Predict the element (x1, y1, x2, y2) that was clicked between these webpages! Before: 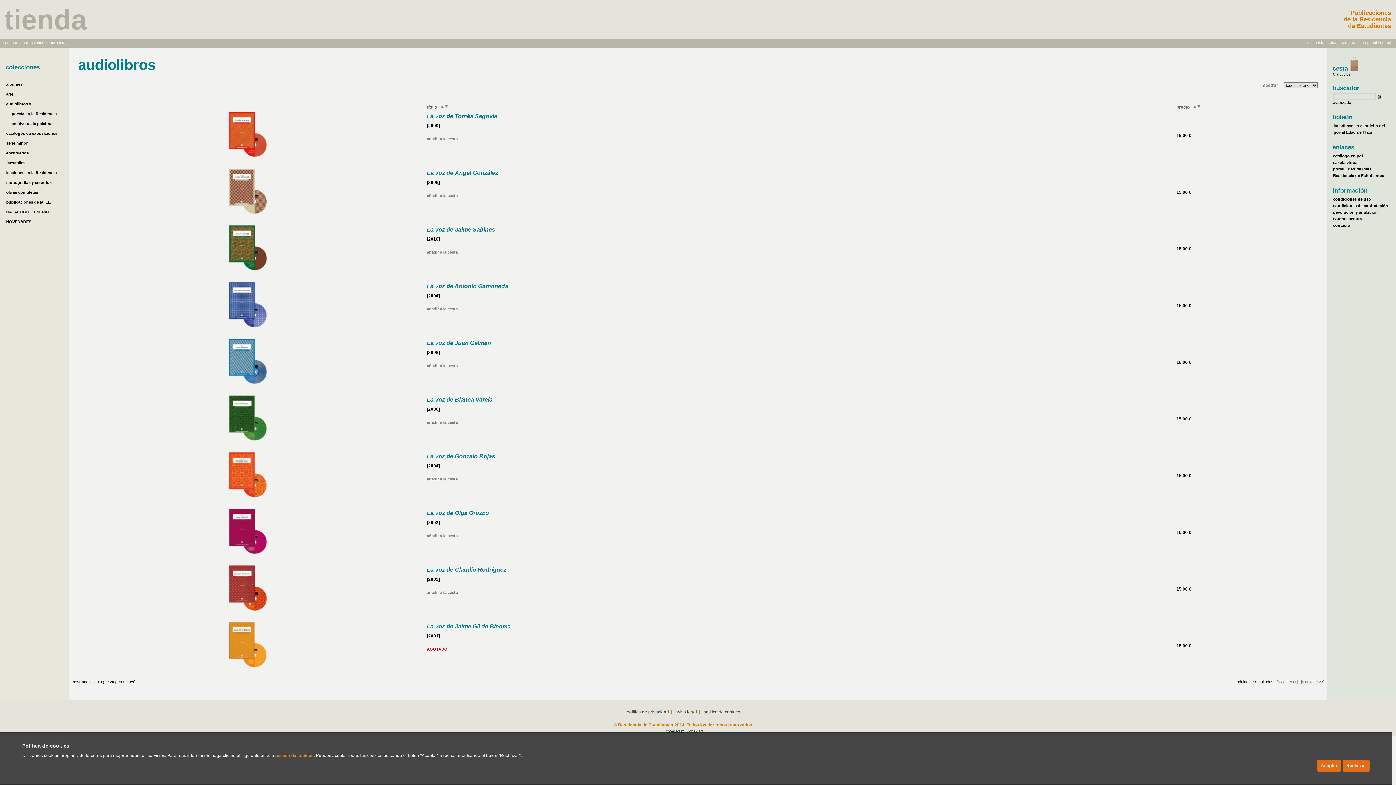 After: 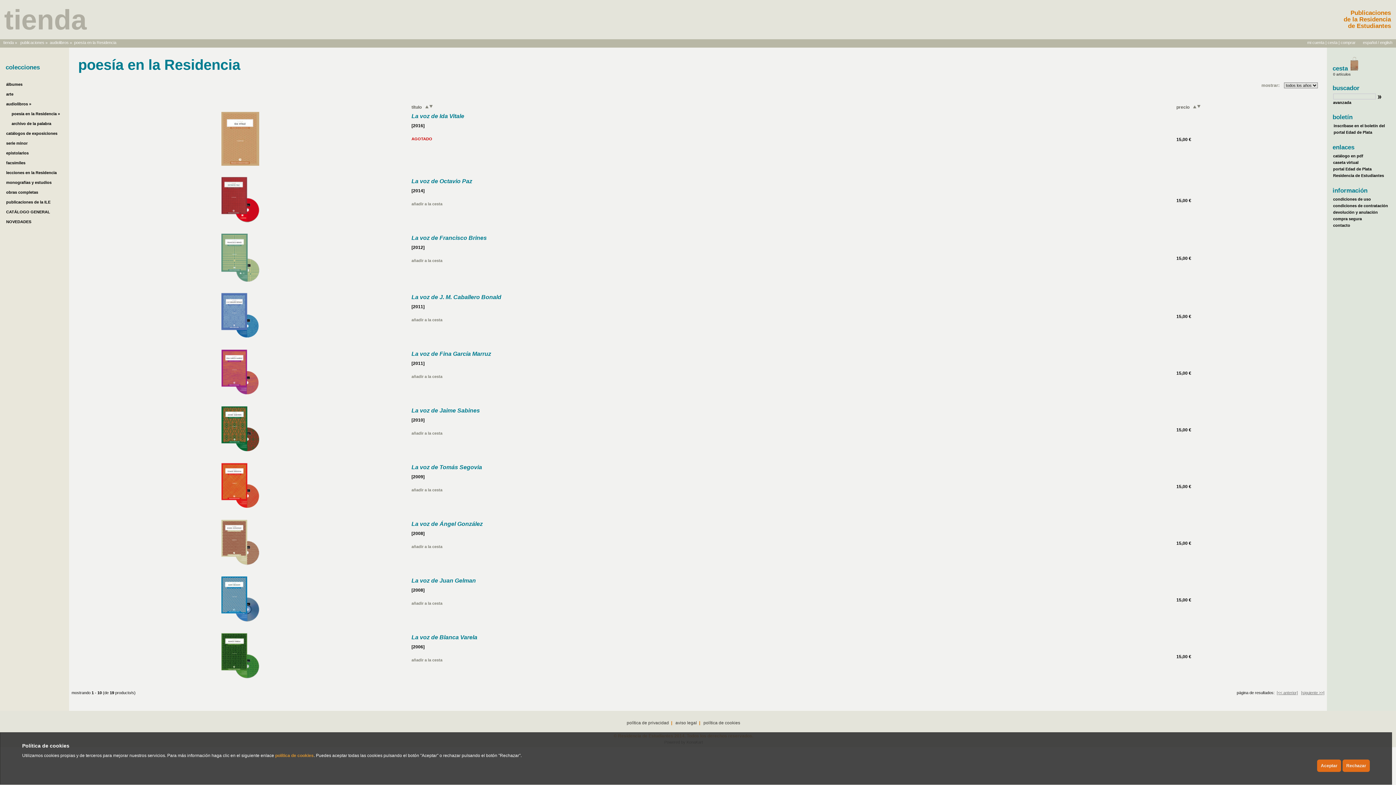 Action: bbox: (6, 111, 56, 115) label:      poesía en la Residencia